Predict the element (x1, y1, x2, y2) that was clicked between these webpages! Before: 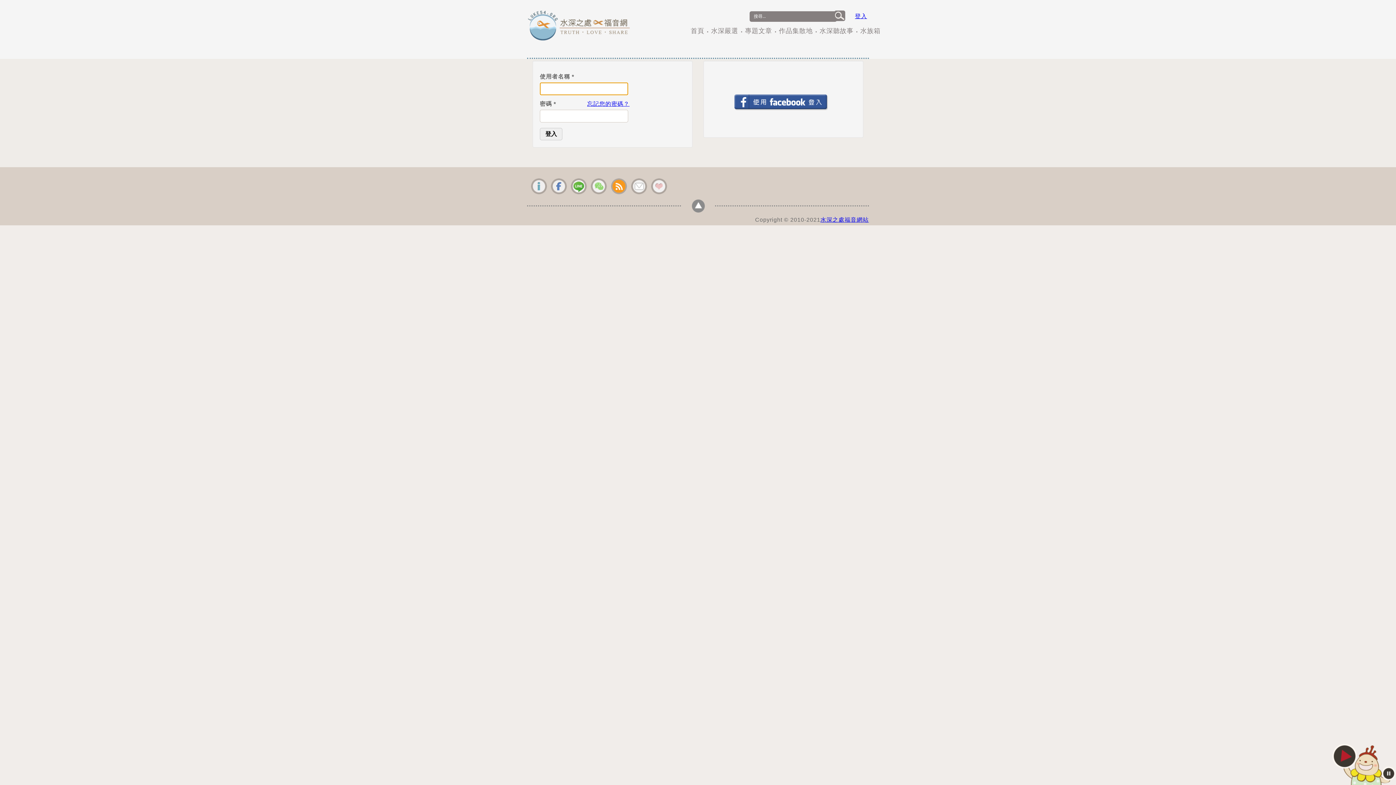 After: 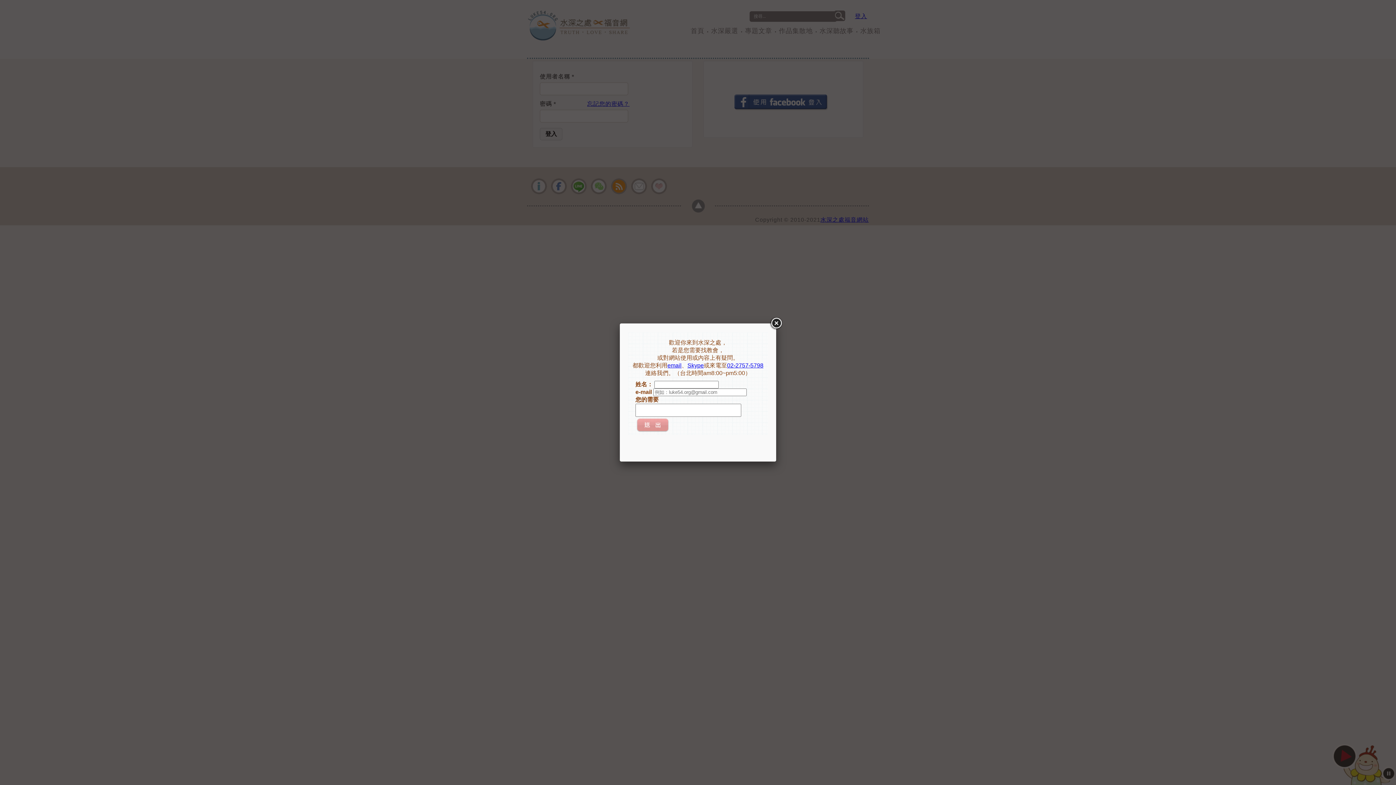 Action: bbox: (630, 177, 647, 183)